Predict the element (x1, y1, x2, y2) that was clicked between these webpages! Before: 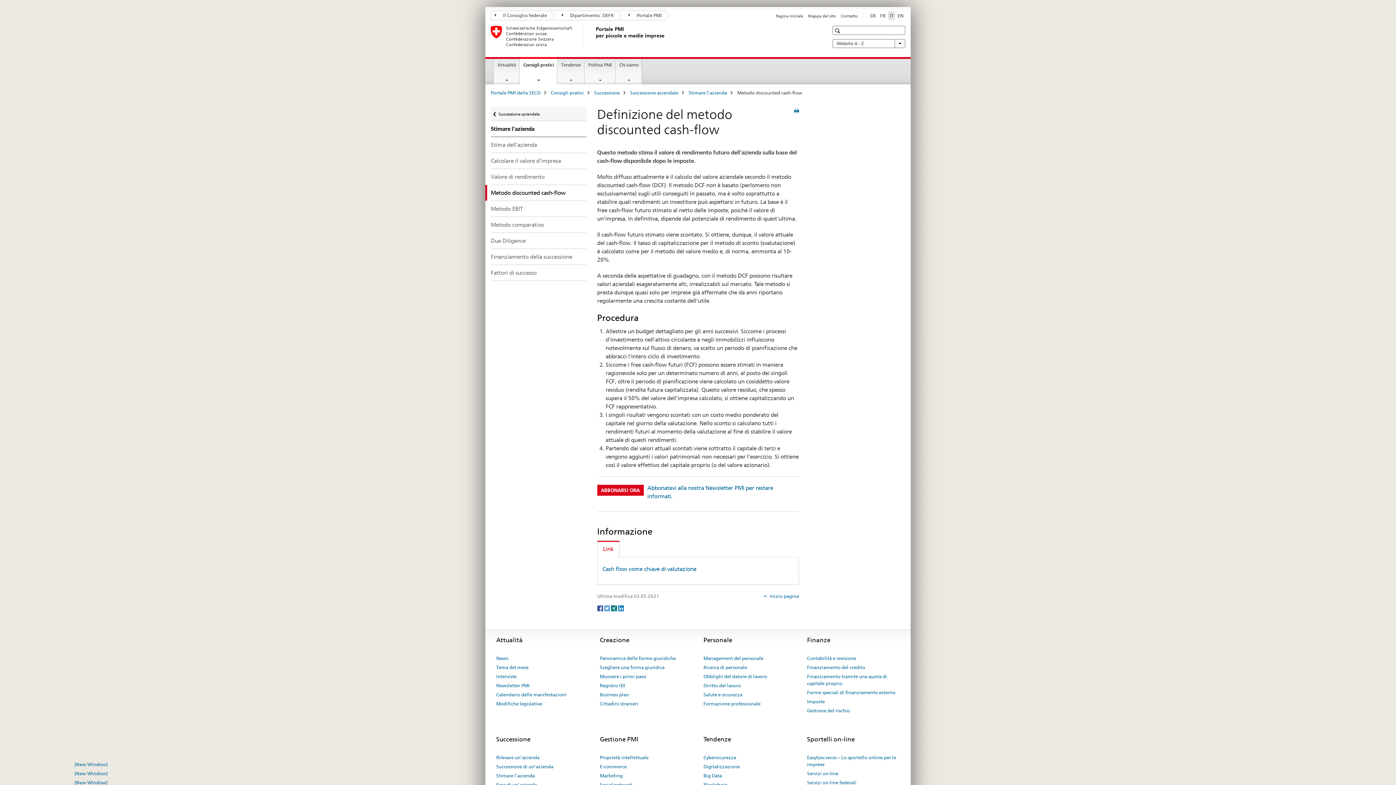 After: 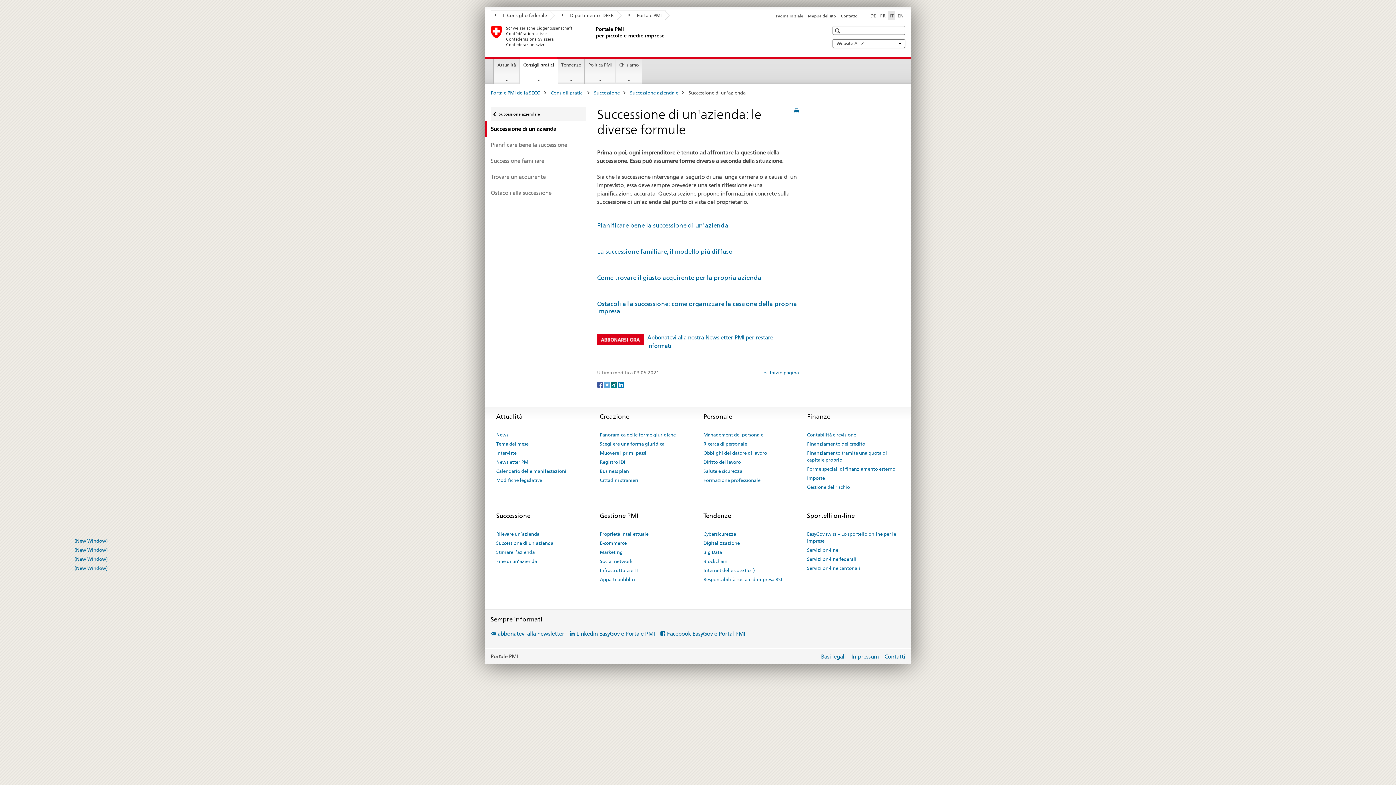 Action: bbox: (496, 762, 553, 771) label: Successione di un'azienda